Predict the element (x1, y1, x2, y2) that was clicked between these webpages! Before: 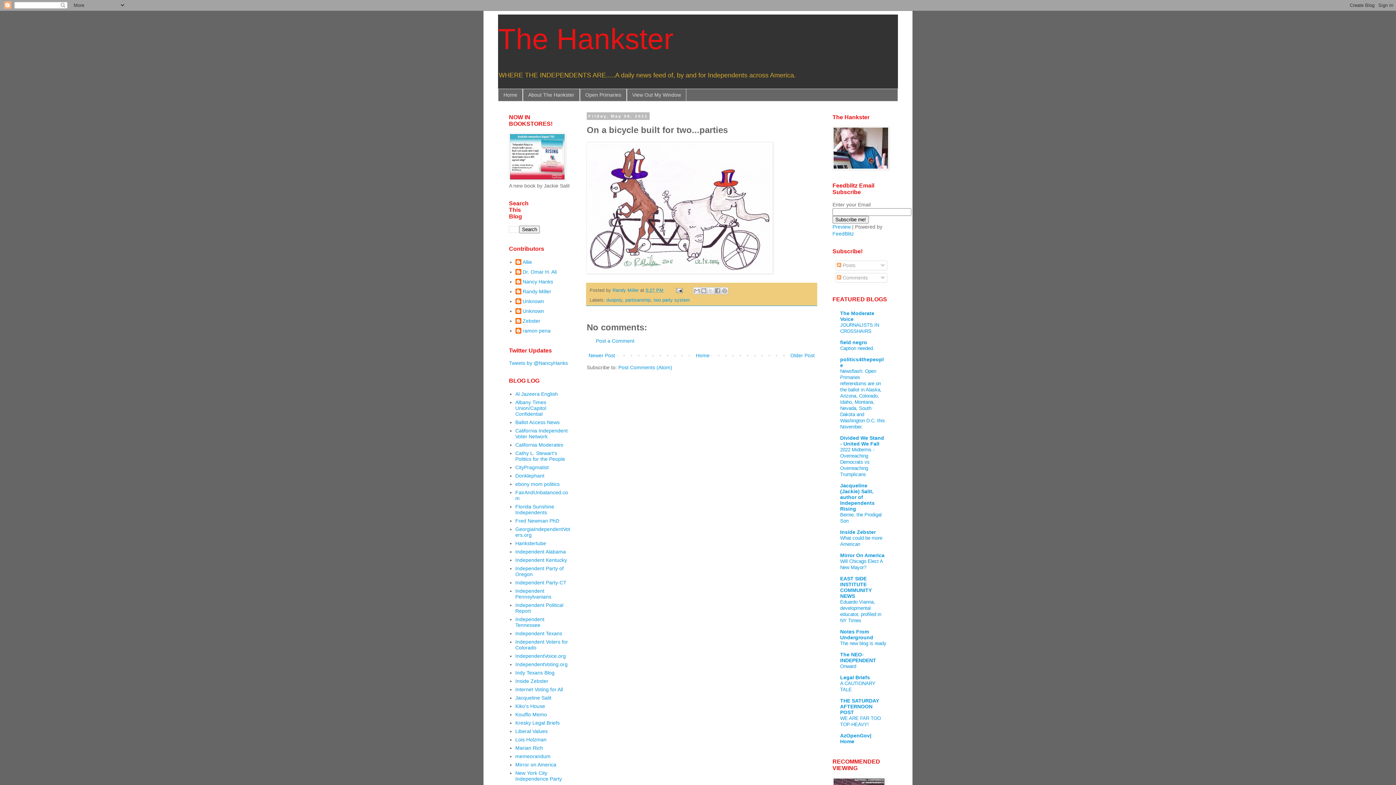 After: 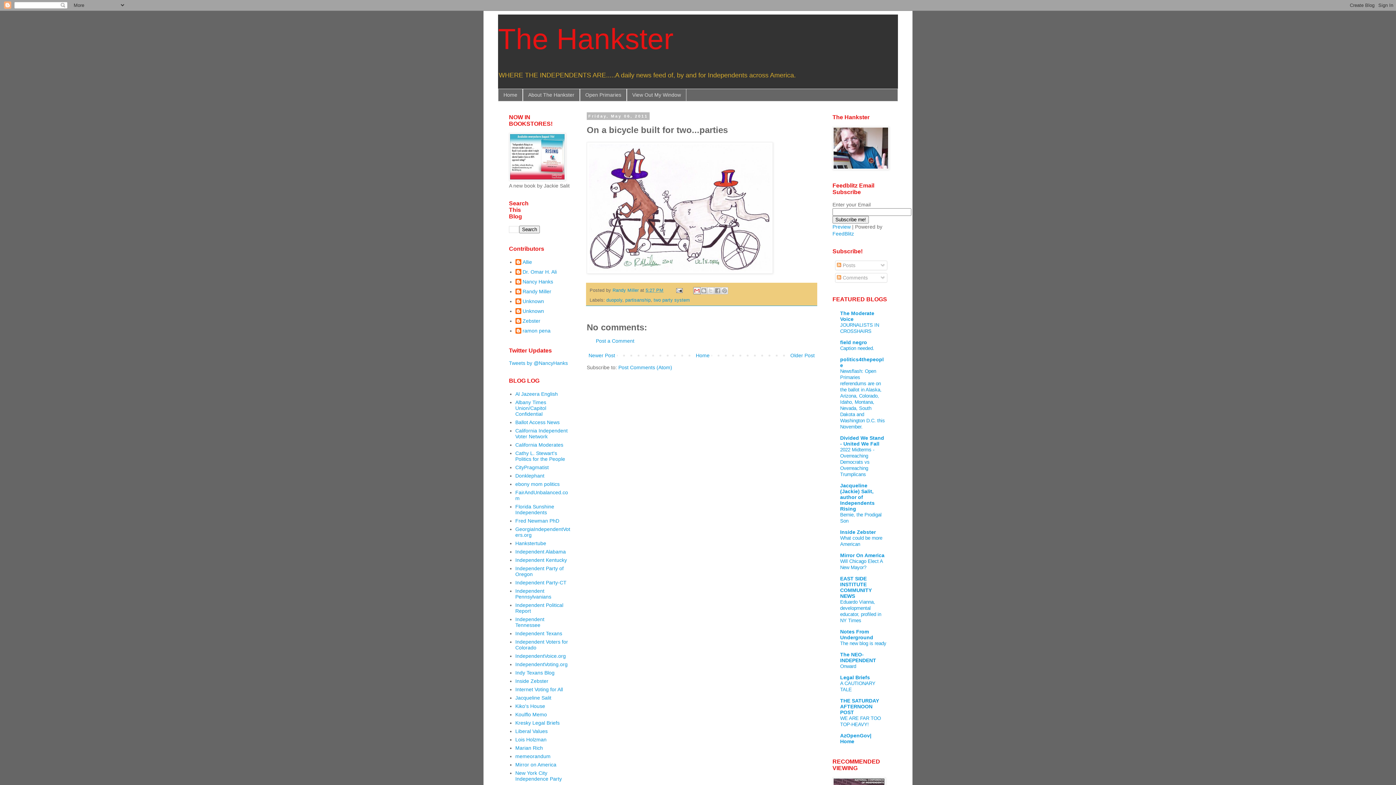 Action: bbox: (693, 287, 700, 294) label: Email This